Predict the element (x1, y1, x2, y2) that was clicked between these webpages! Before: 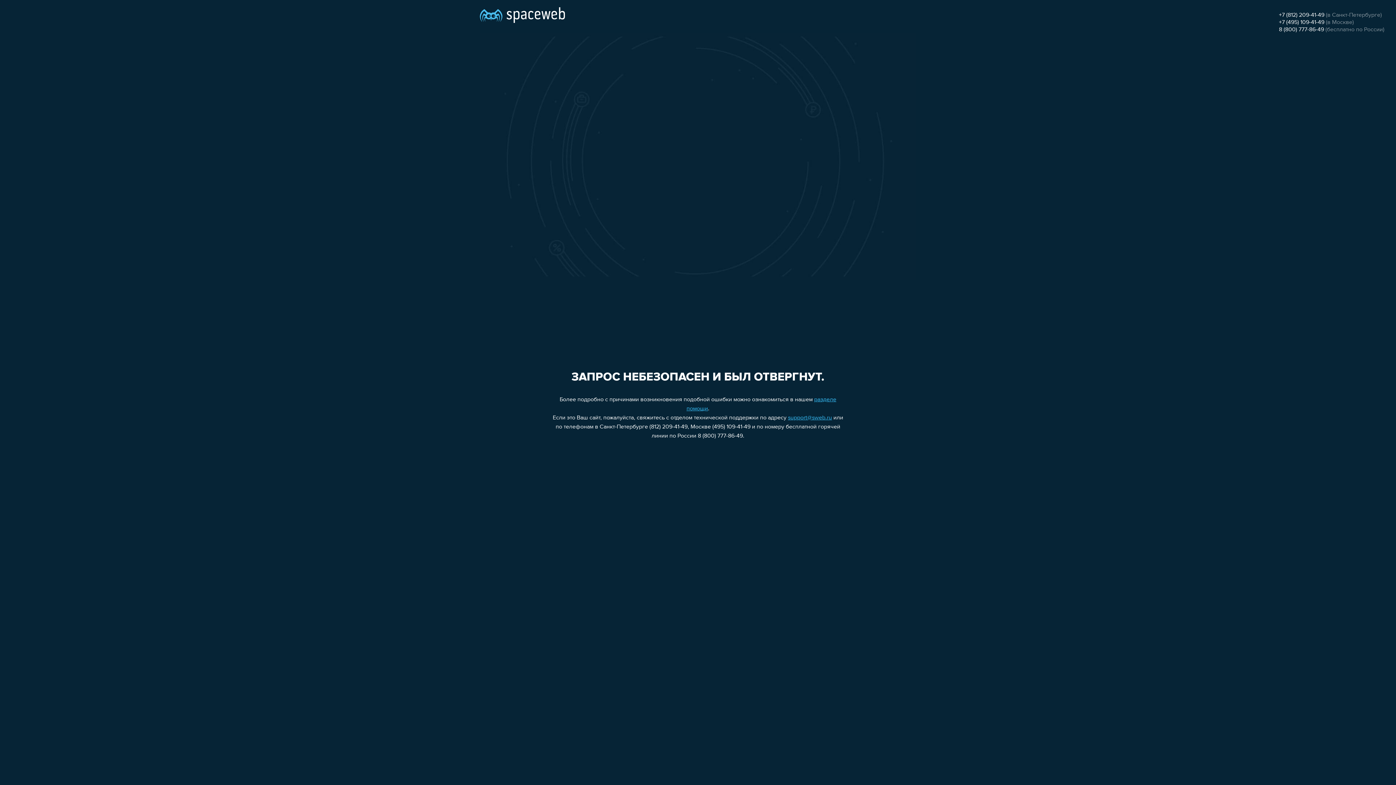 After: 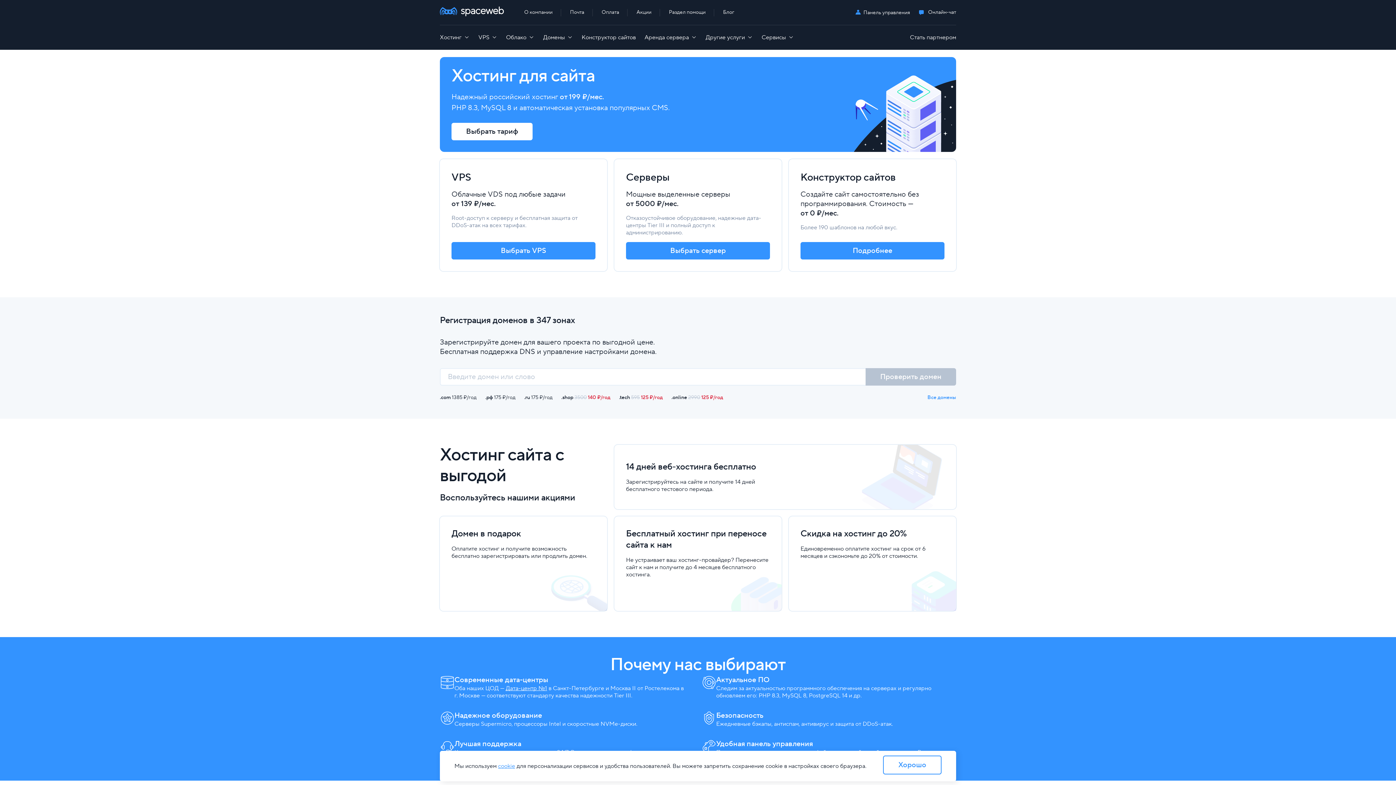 Action: bbox: (480, 0, 565, 25)